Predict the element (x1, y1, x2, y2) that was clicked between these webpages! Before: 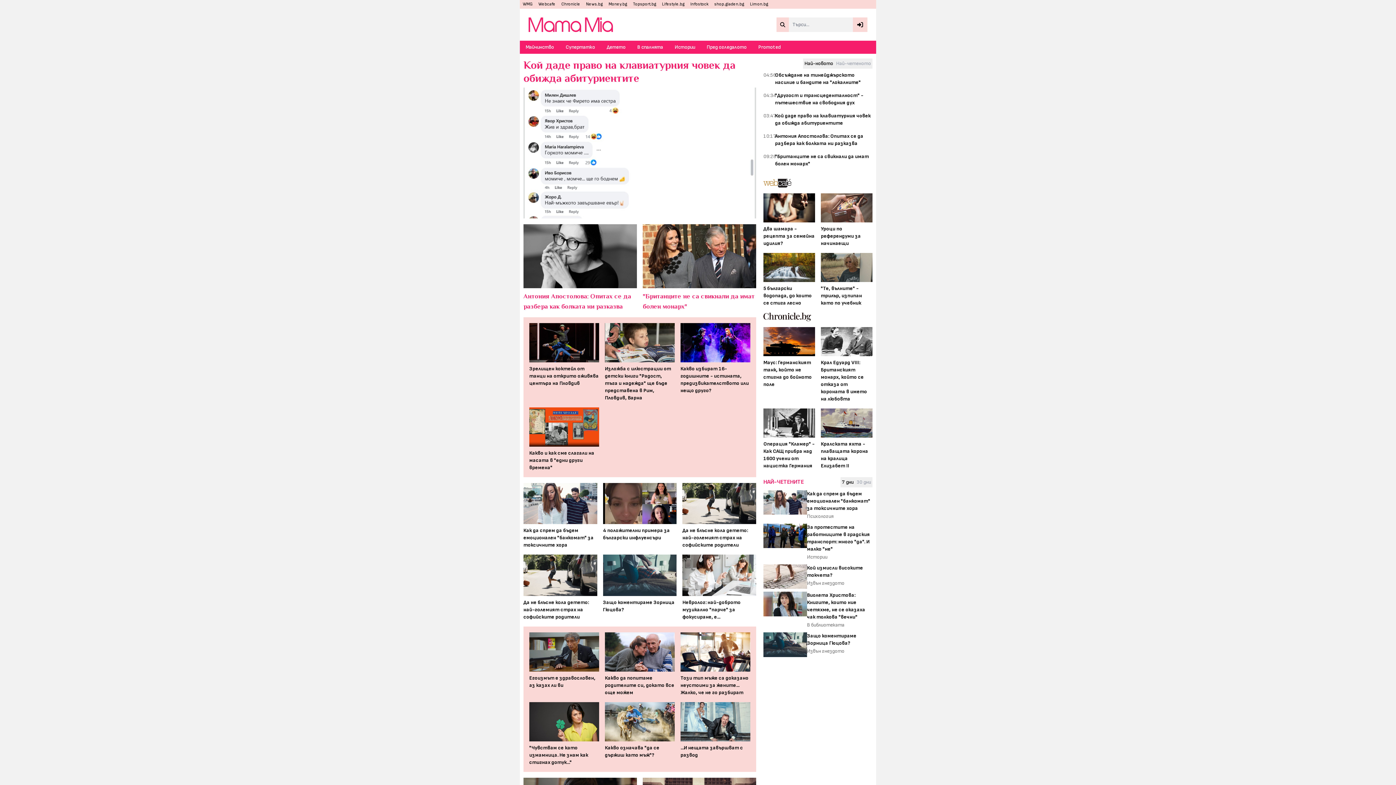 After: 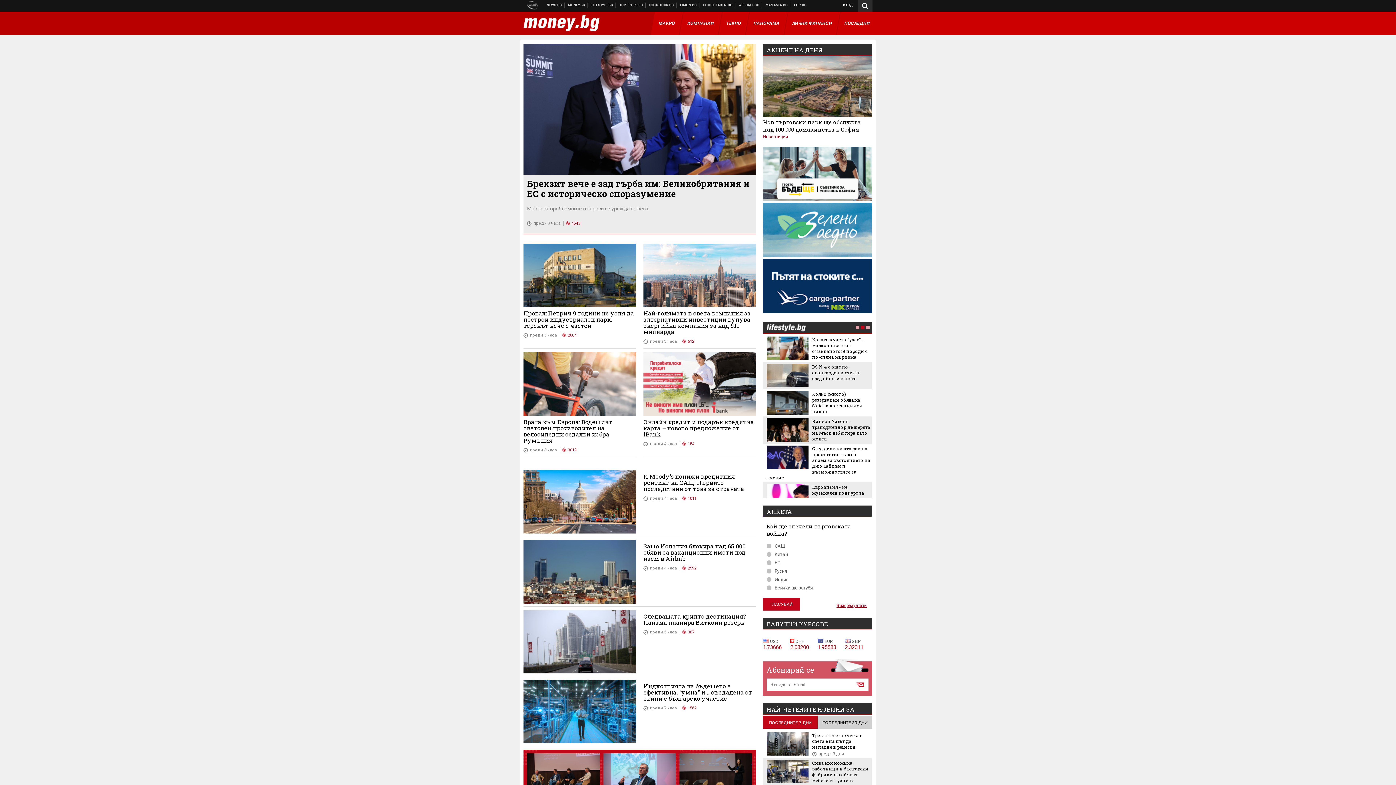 Action: label: Money.bg bbox: (605, 0, 630, 8)